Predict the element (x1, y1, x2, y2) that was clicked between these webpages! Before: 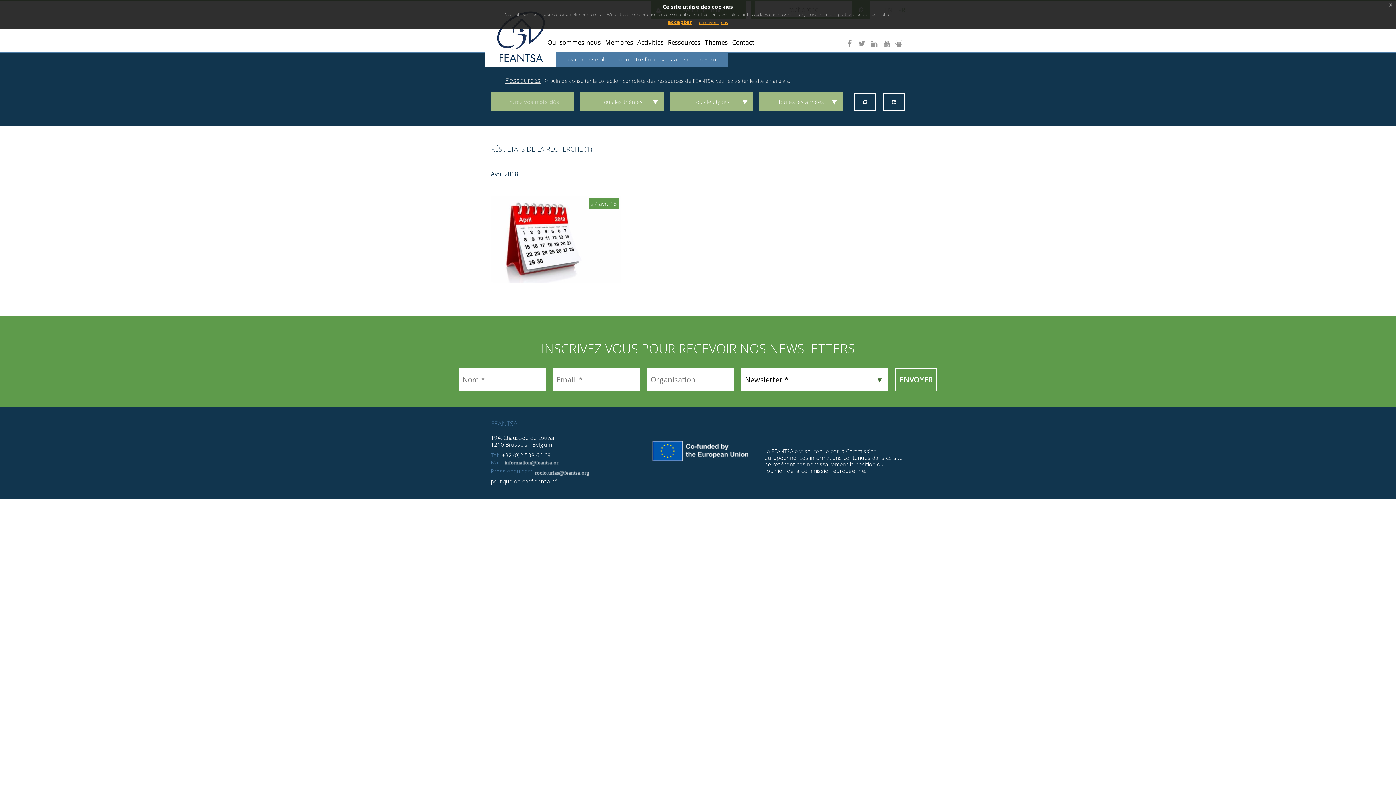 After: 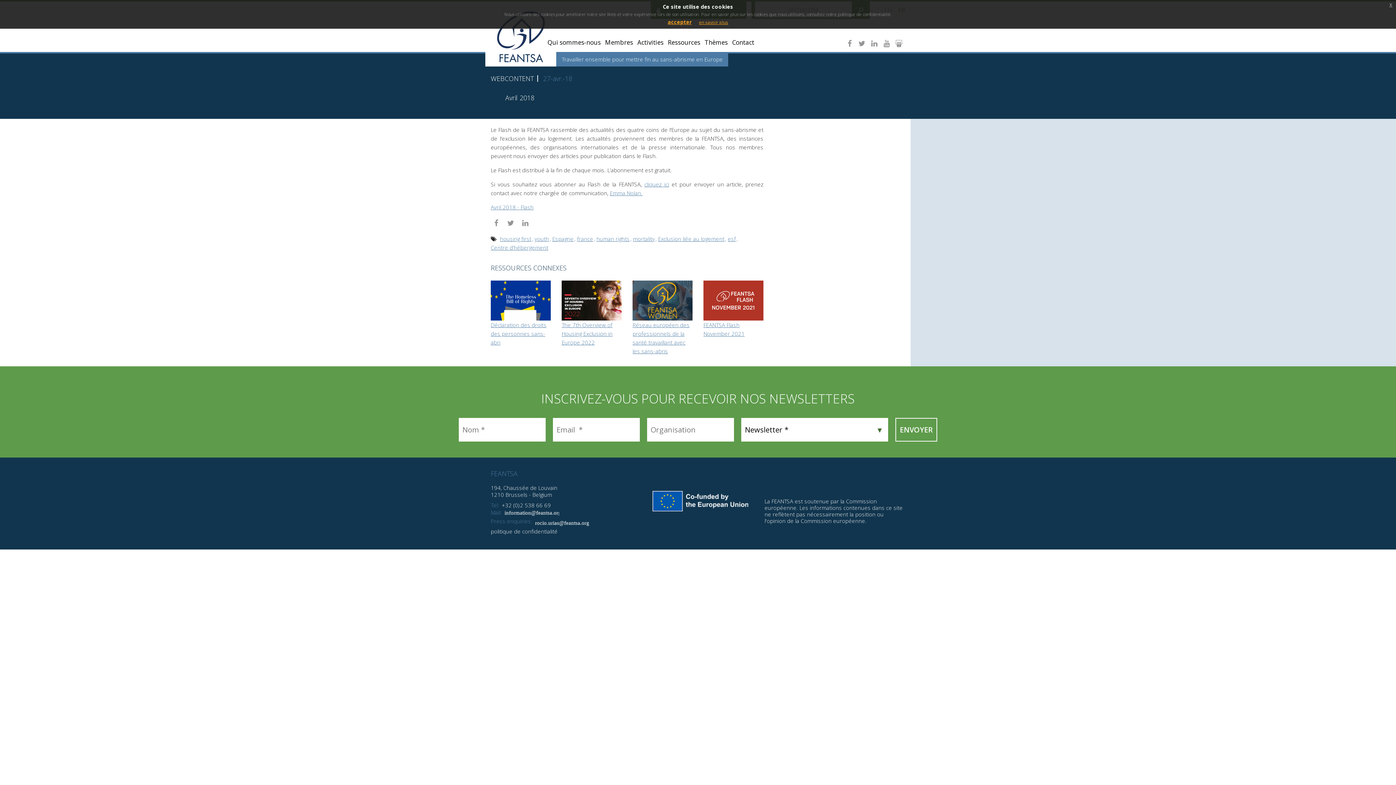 Action: bbox: (490, 170, 518, 177) label: Avril 2018